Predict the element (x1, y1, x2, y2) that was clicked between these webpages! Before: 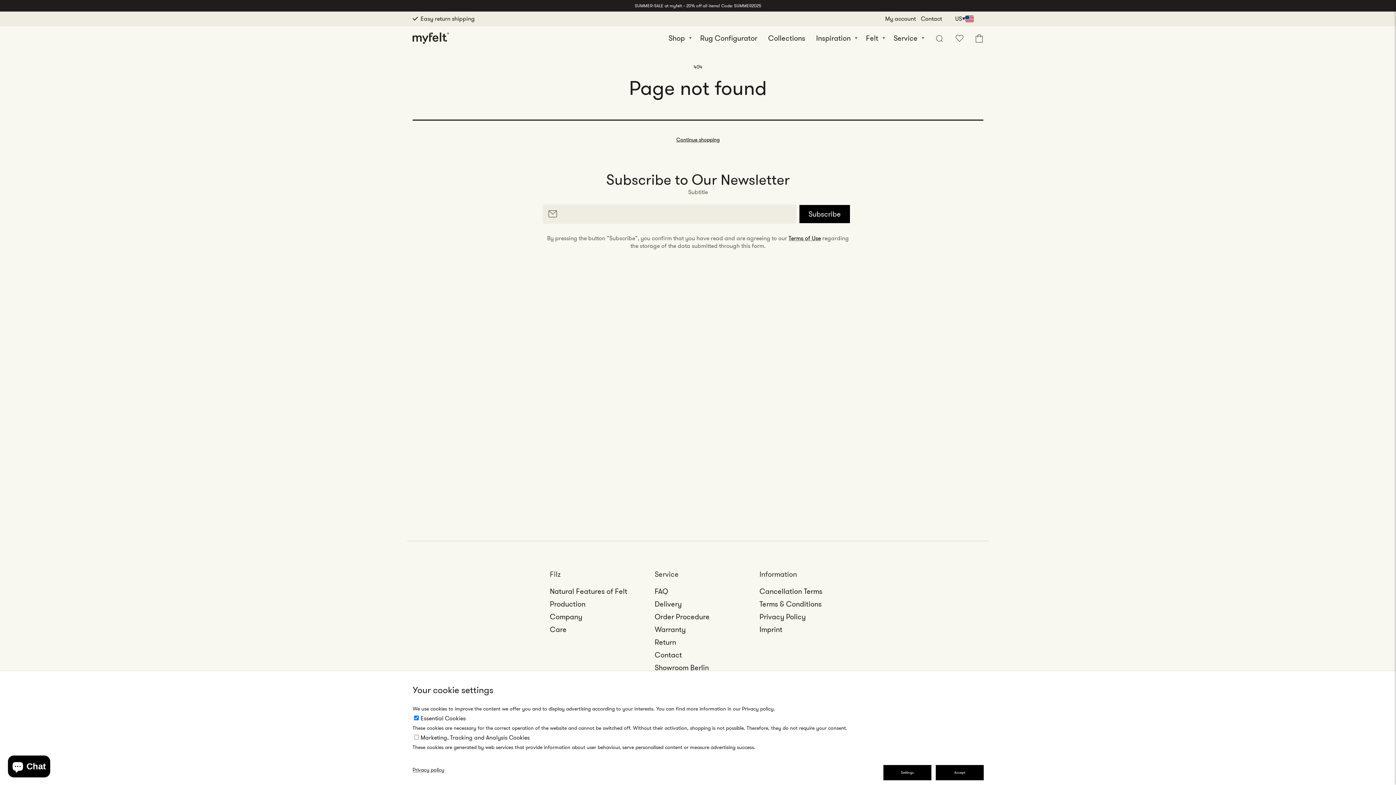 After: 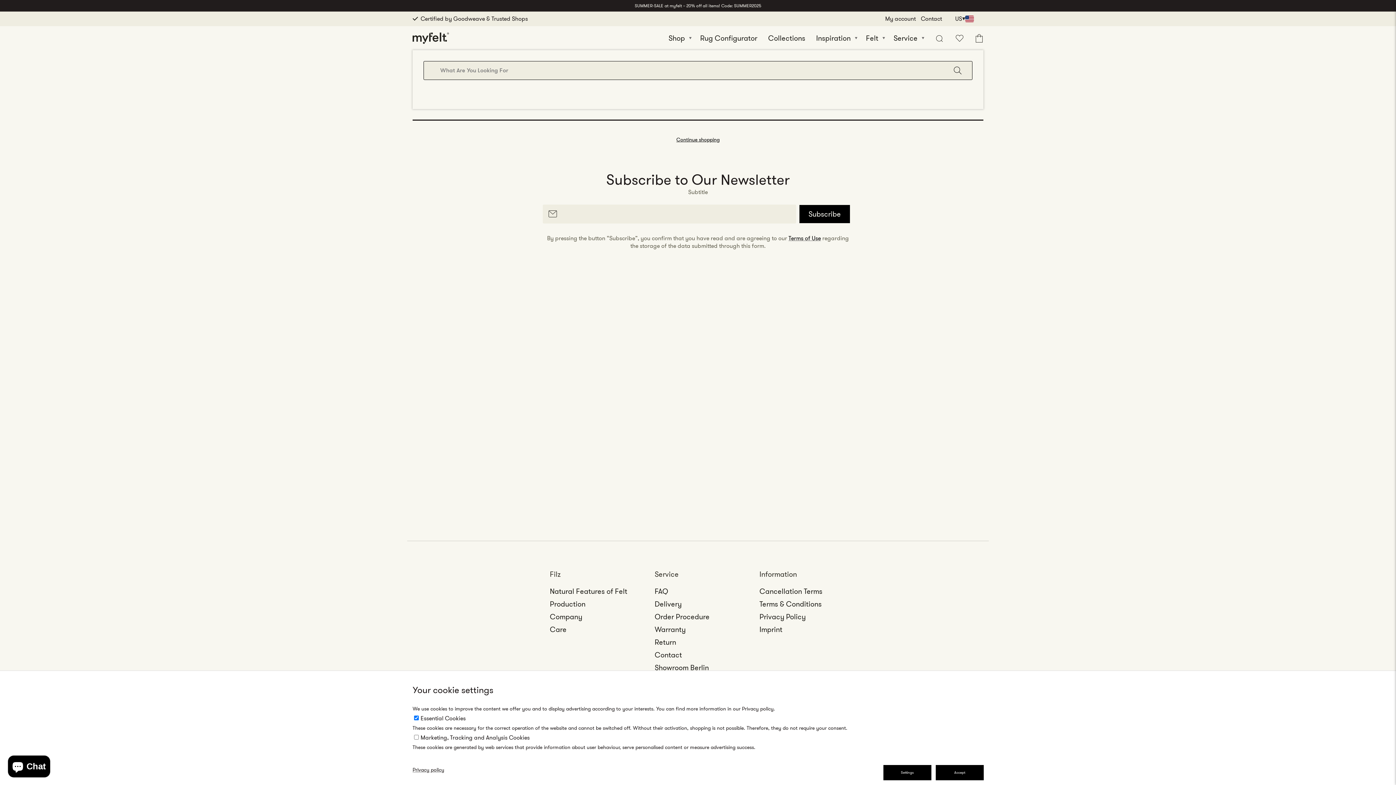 Action: label: Search bbox: (933, 34, 944, 41)